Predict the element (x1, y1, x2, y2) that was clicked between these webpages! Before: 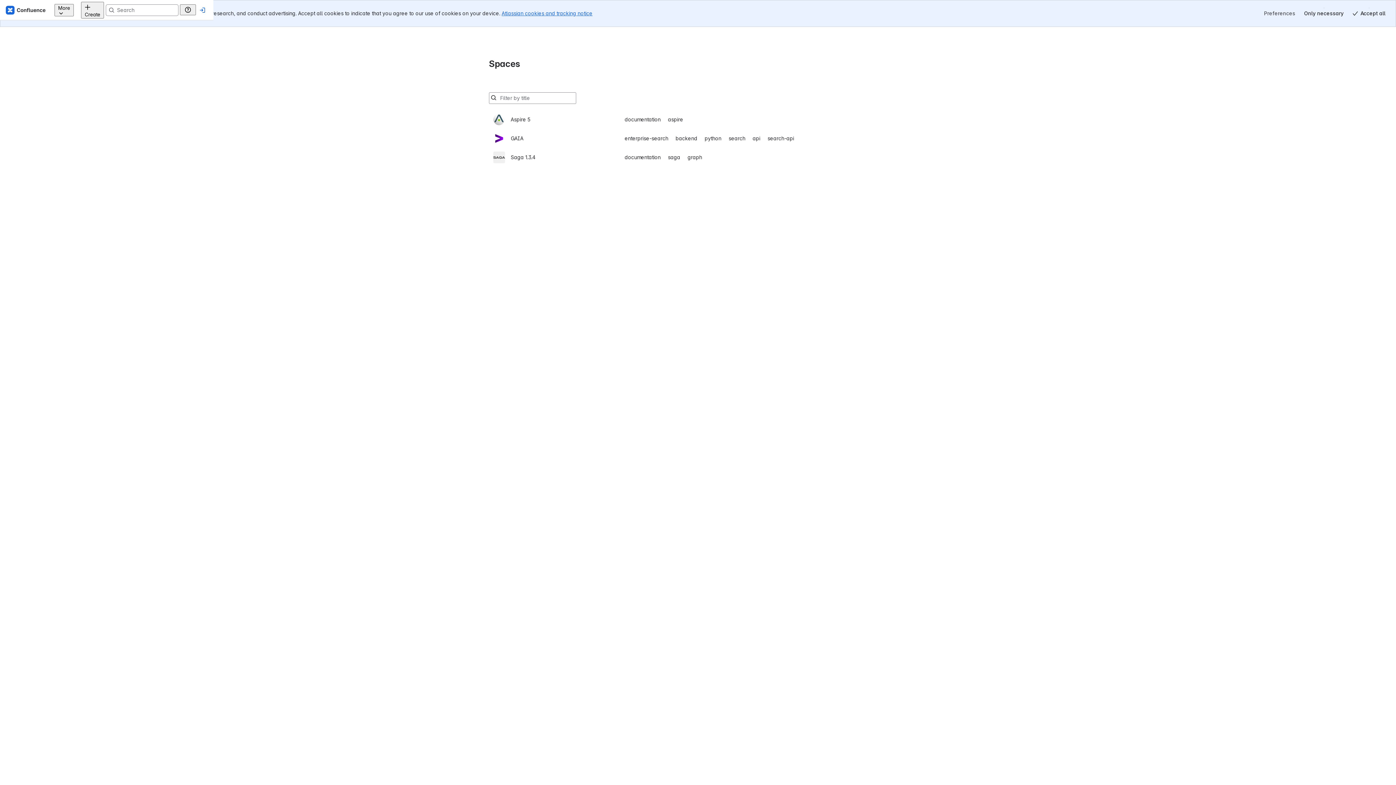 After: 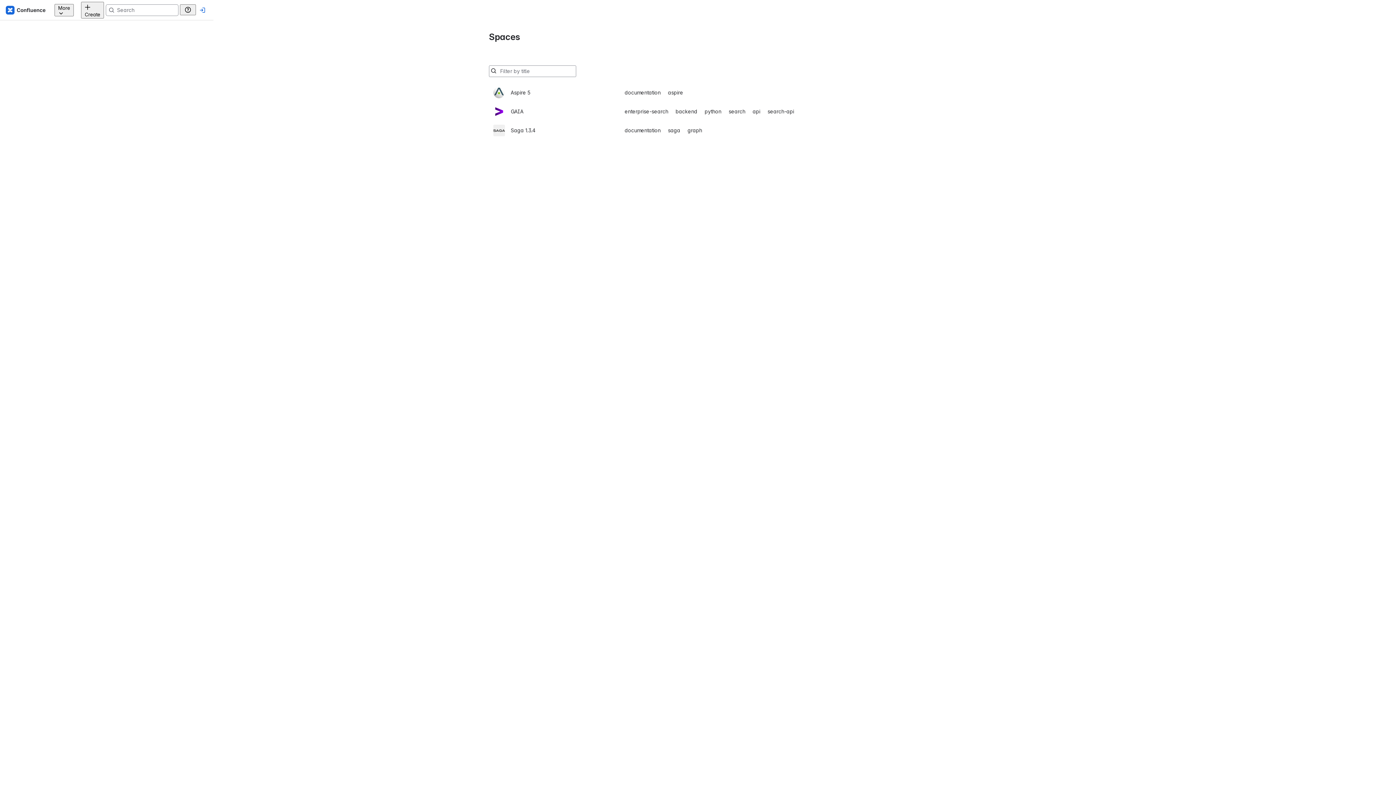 Action: bbox: (1300, 7, 1348, 19) label: Only necessary